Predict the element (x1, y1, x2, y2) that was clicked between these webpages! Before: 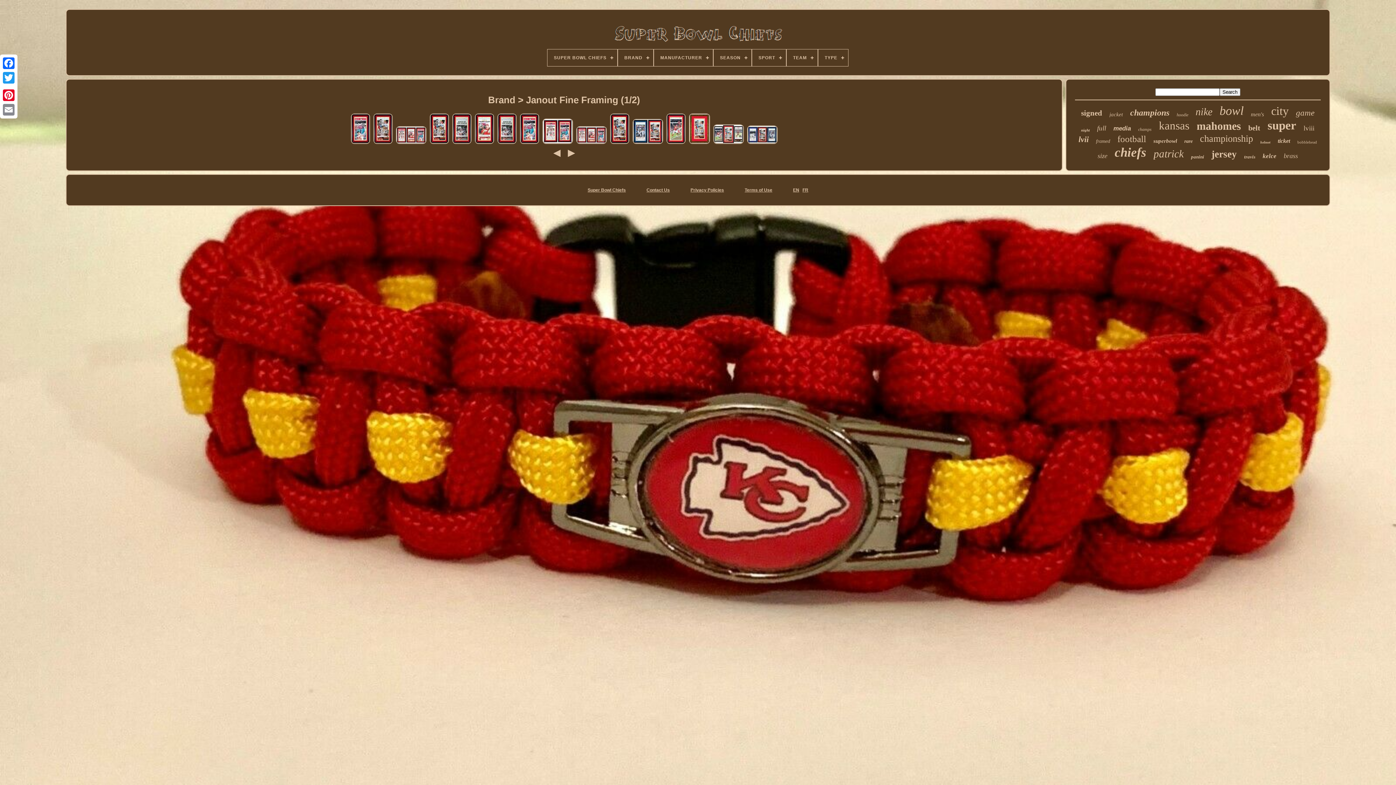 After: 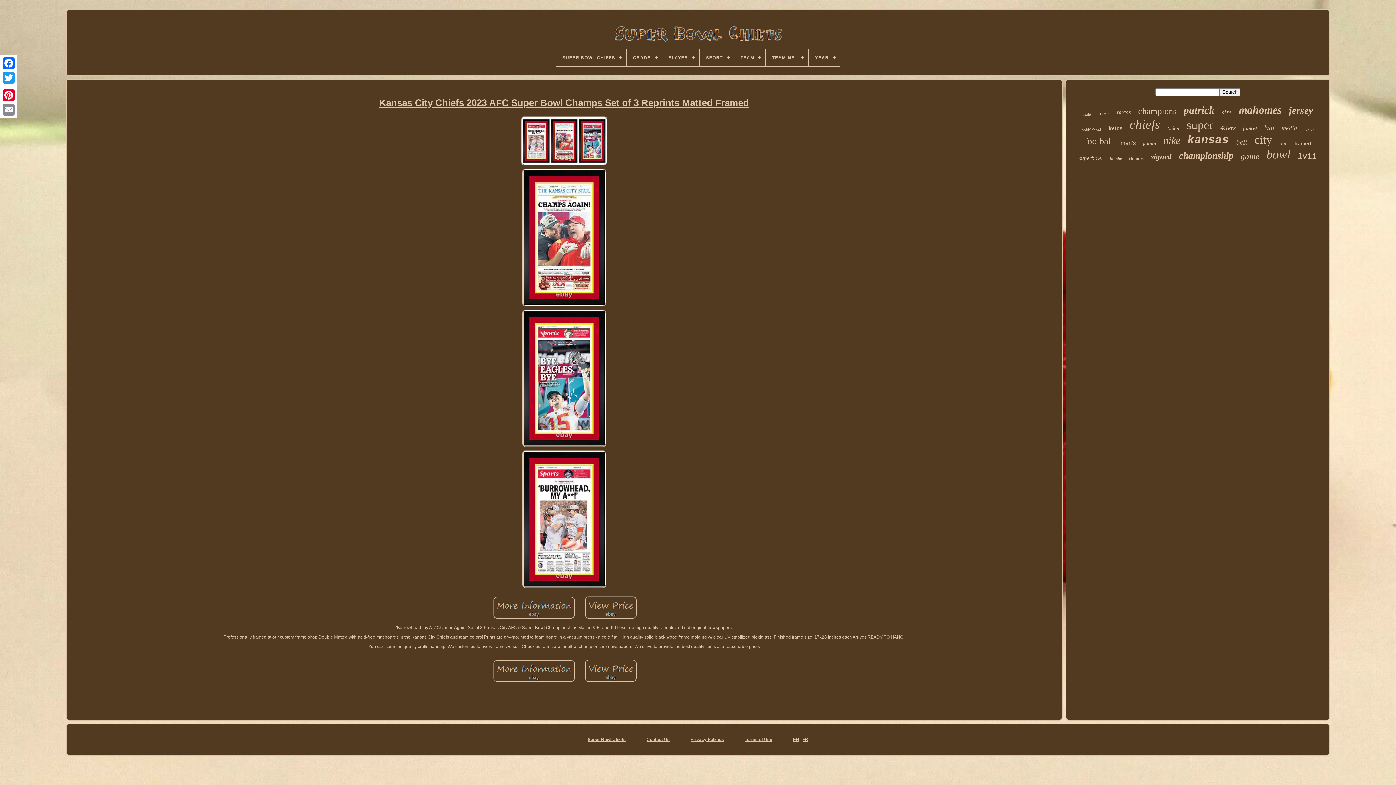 Action: bbox: (575, 125, 607, 146)